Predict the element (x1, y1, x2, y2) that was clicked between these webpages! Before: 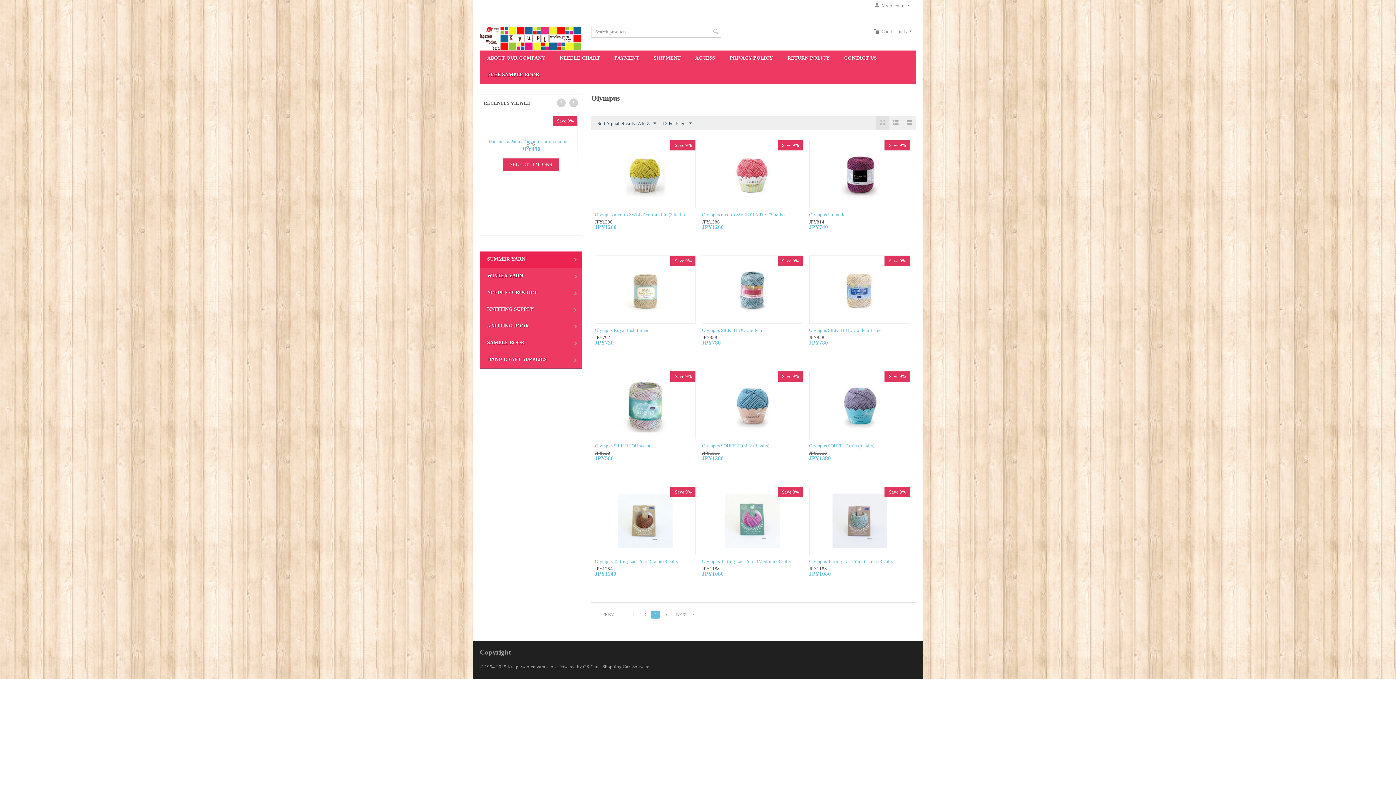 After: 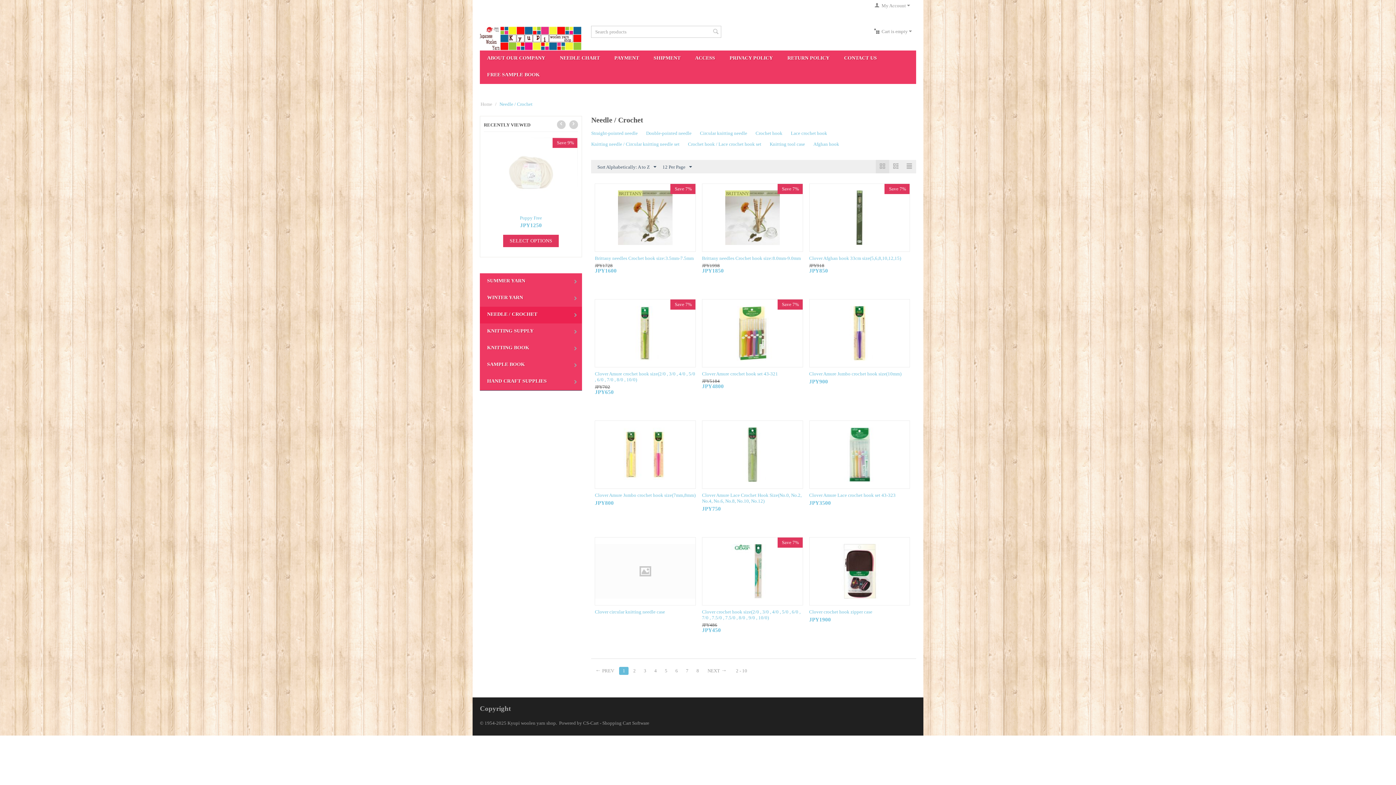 Action: bbox: (480, 284, 582, 301) label: NEEDLE / CROCHET